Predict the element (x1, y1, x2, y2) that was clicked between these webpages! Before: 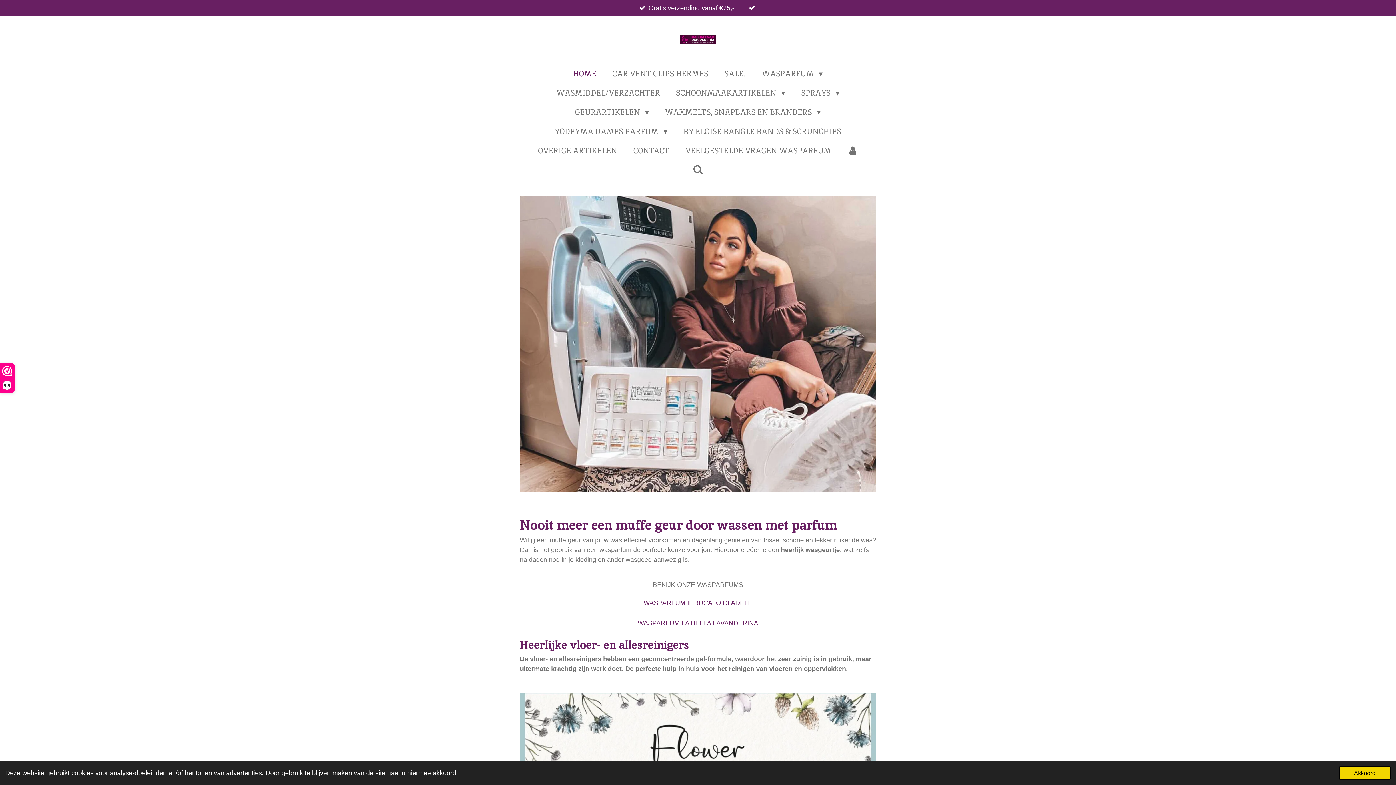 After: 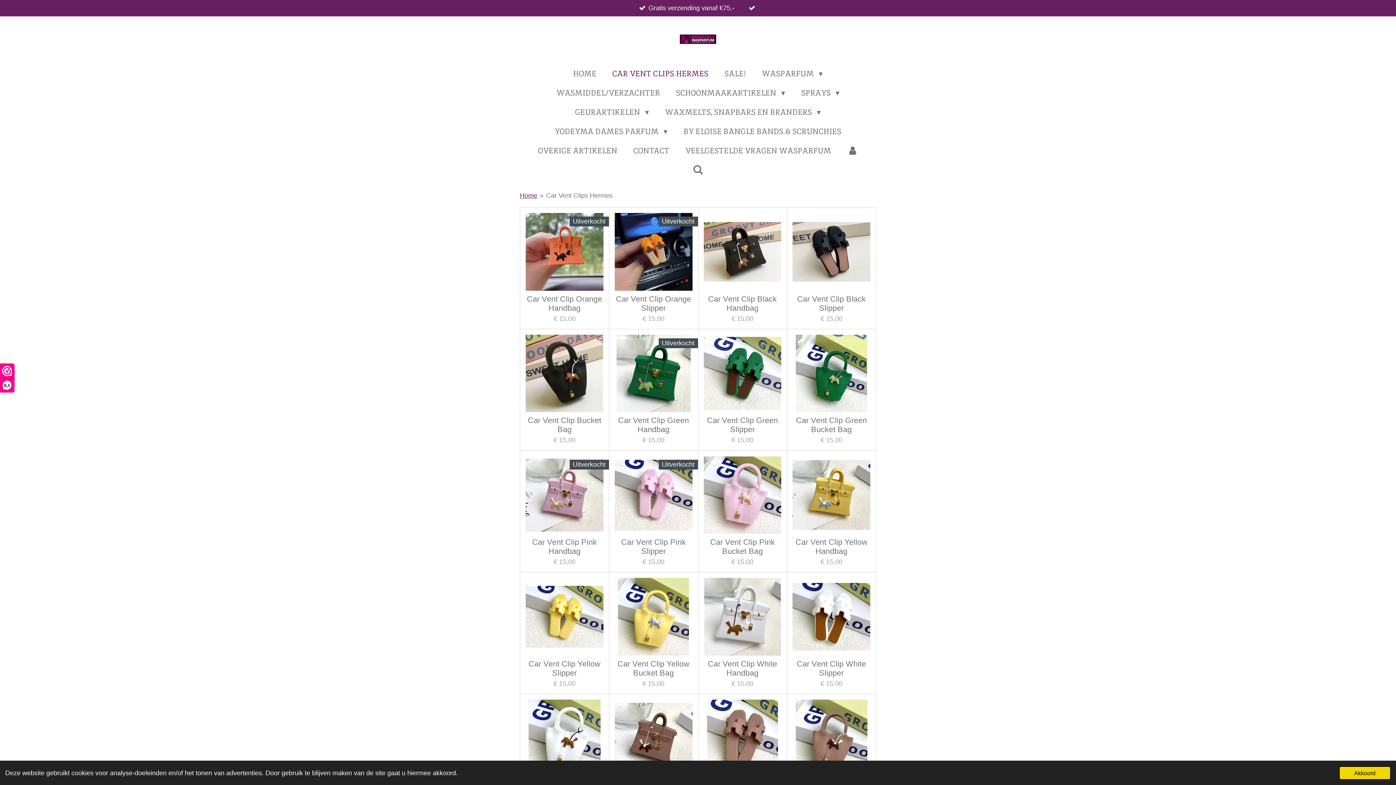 Action: bbox: (606, 65, 714, 81) label: CAR VENT CLIPS HERMES